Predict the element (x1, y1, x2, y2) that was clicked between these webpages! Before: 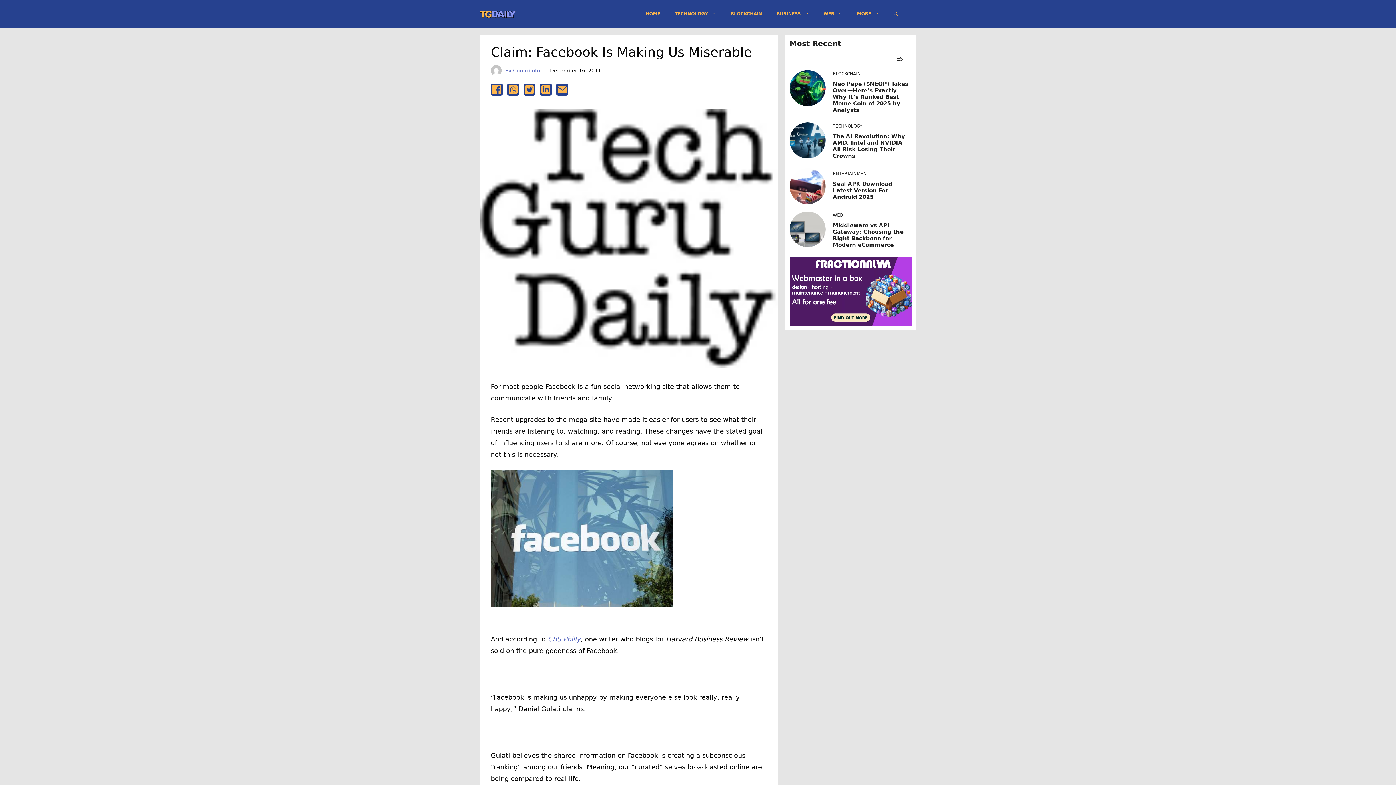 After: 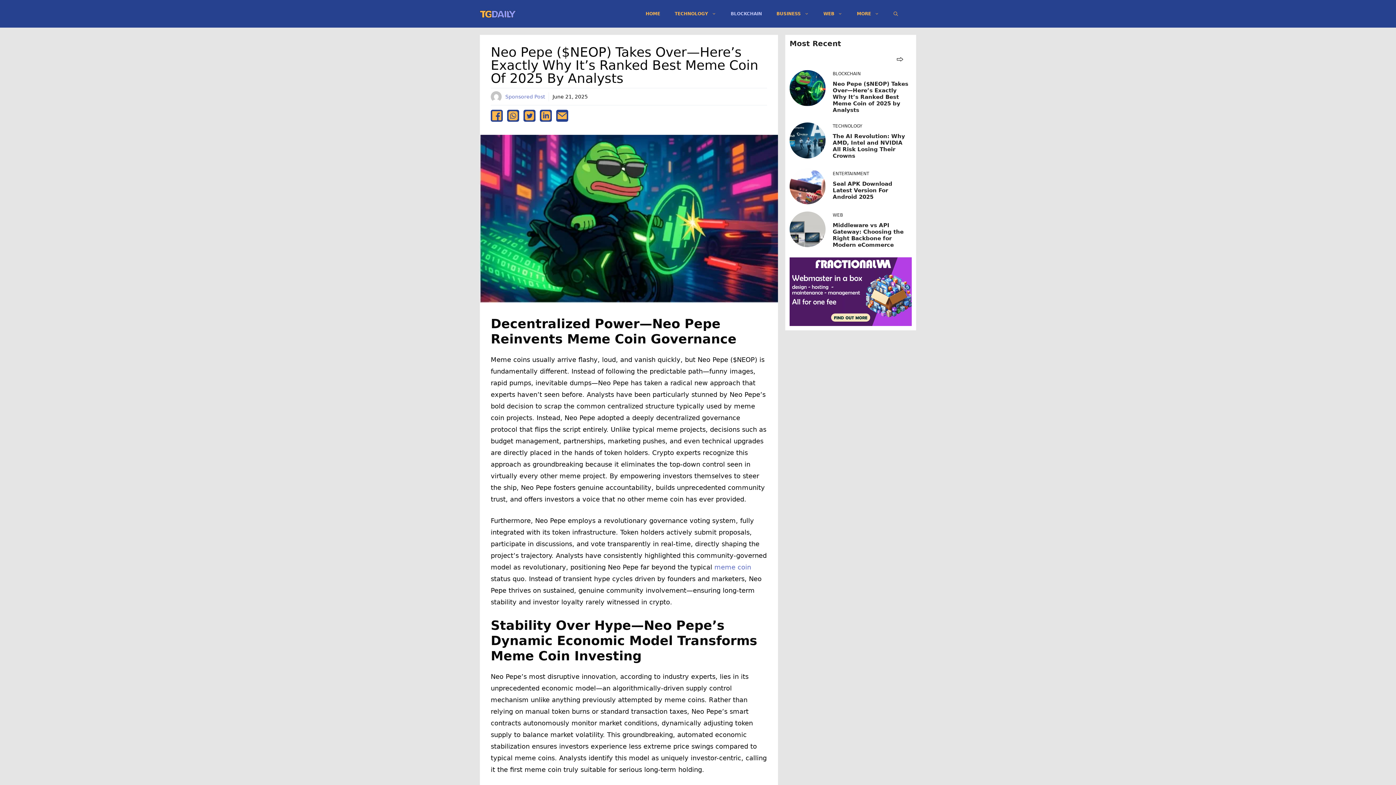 Action: bbox: (832, 80, 908, 113) label: Neo Pepe ($NEOP) Takes Over—Here’s Exactly Why It’s Ranked Best Meme Coin of 2025 by Analysts